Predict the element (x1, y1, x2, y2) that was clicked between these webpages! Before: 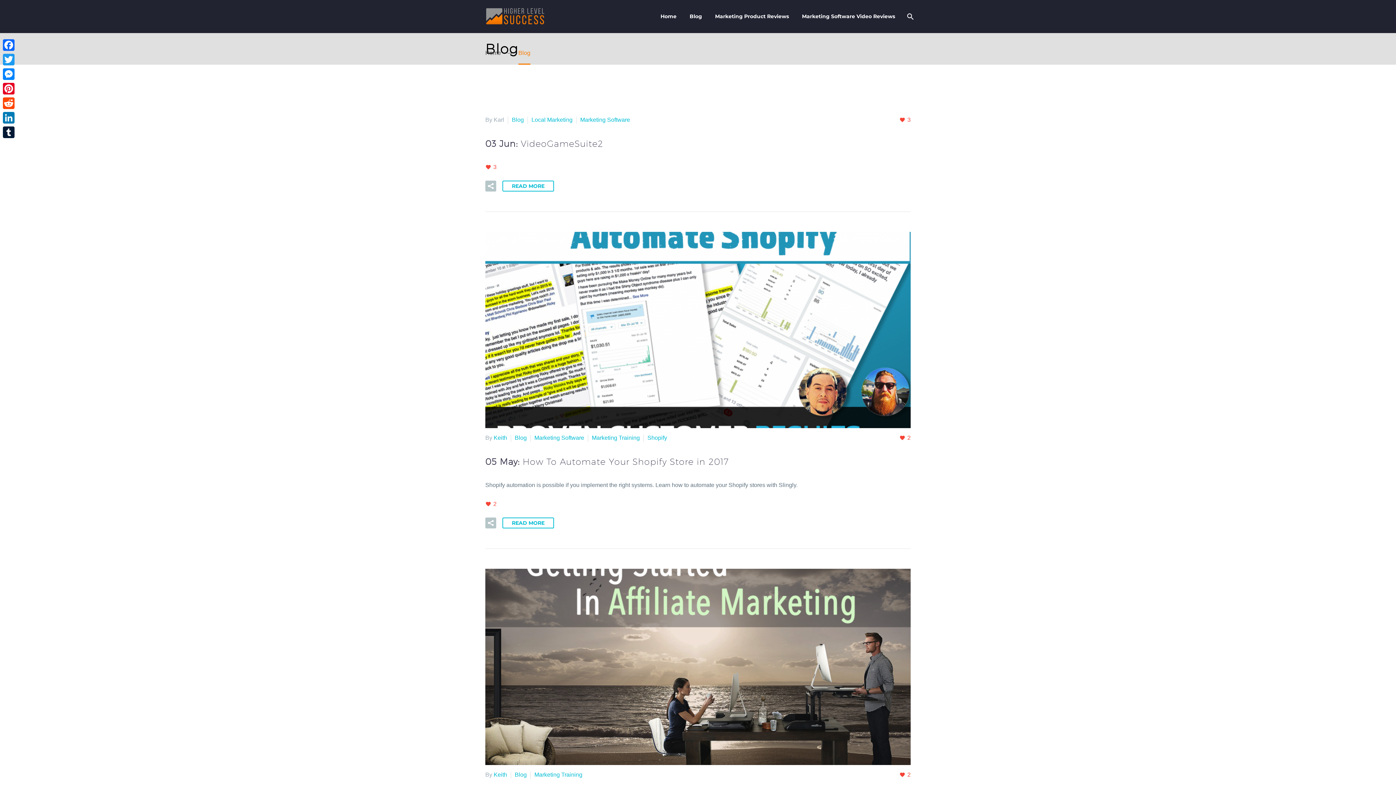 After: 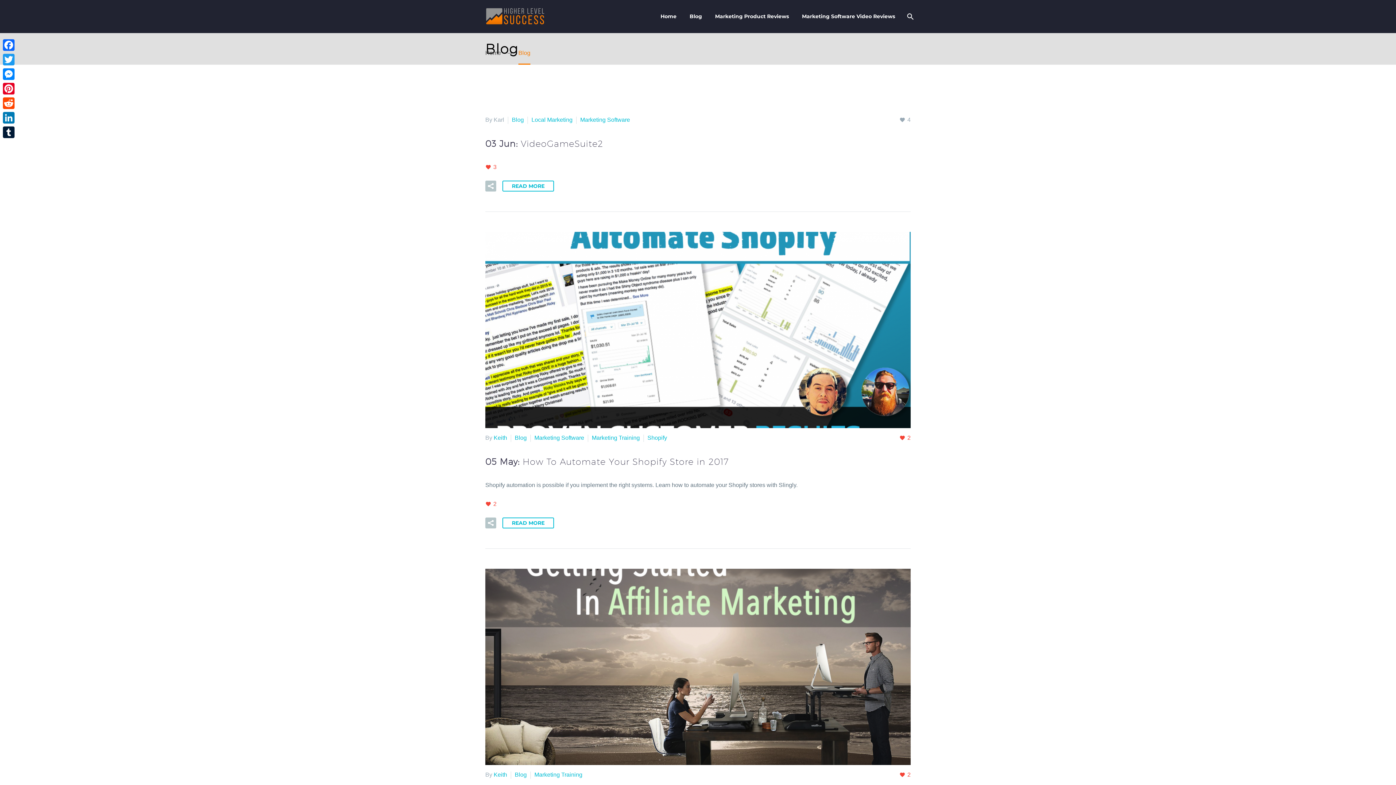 Action: bbox: (899, 113, 910, 126) label: 3